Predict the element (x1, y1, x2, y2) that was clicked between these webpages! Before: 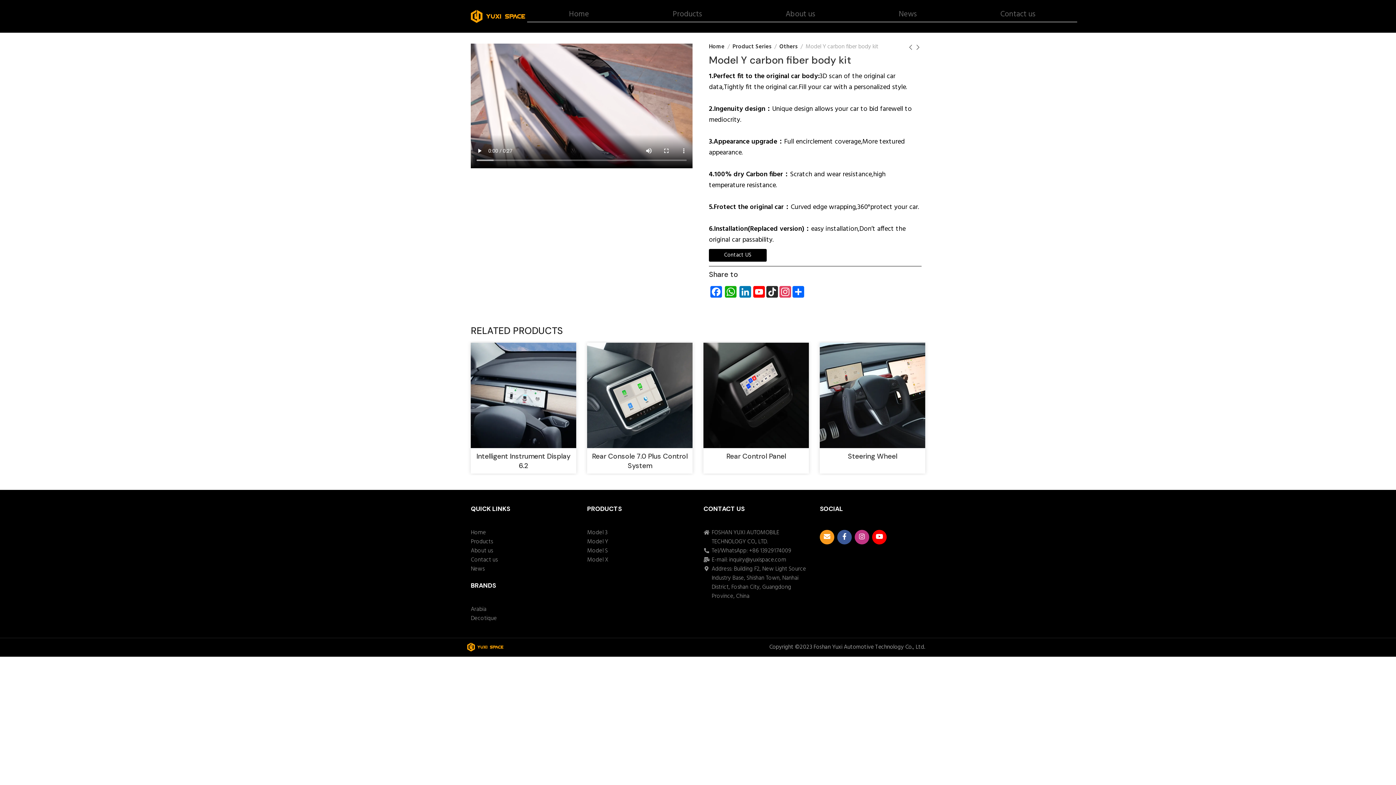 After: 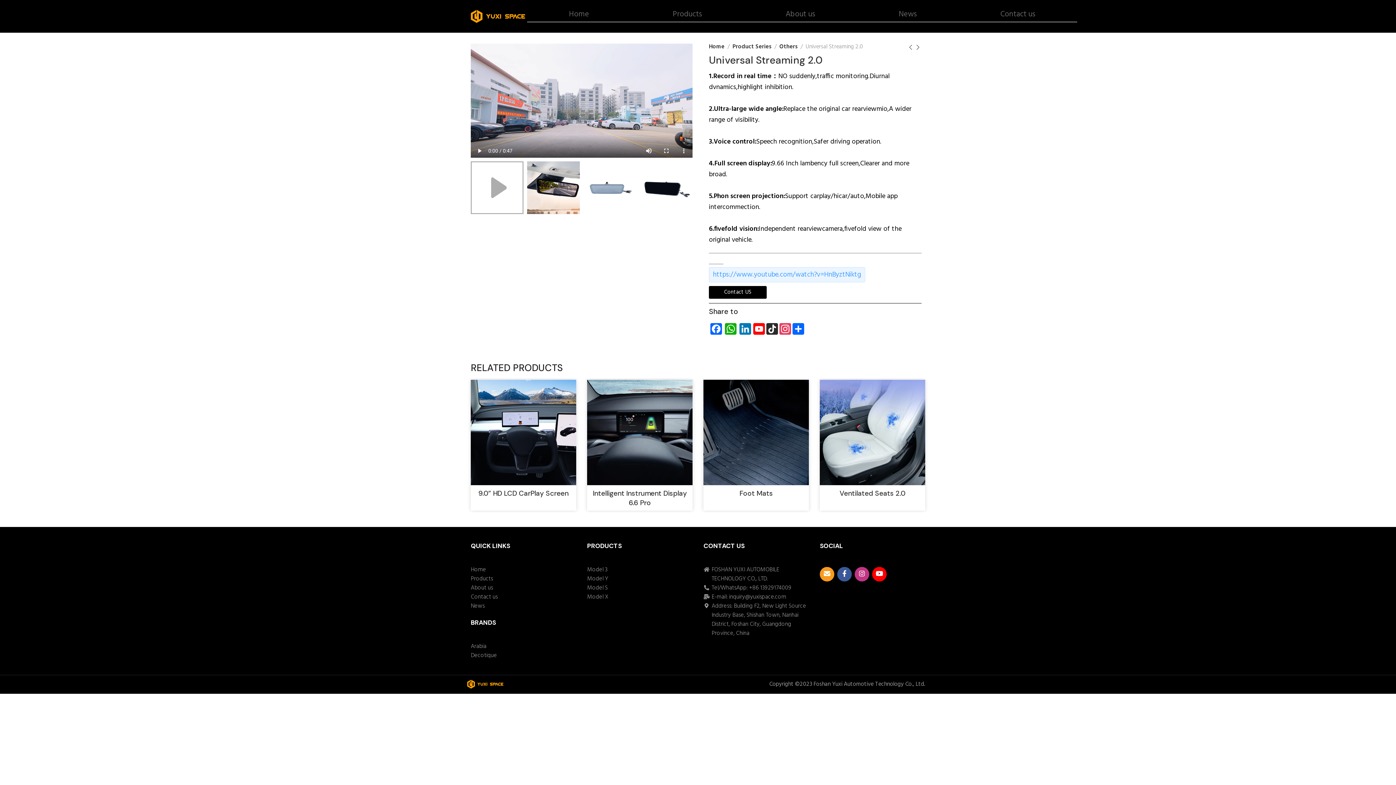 Action: bbox: (914, 43, 921, 50)